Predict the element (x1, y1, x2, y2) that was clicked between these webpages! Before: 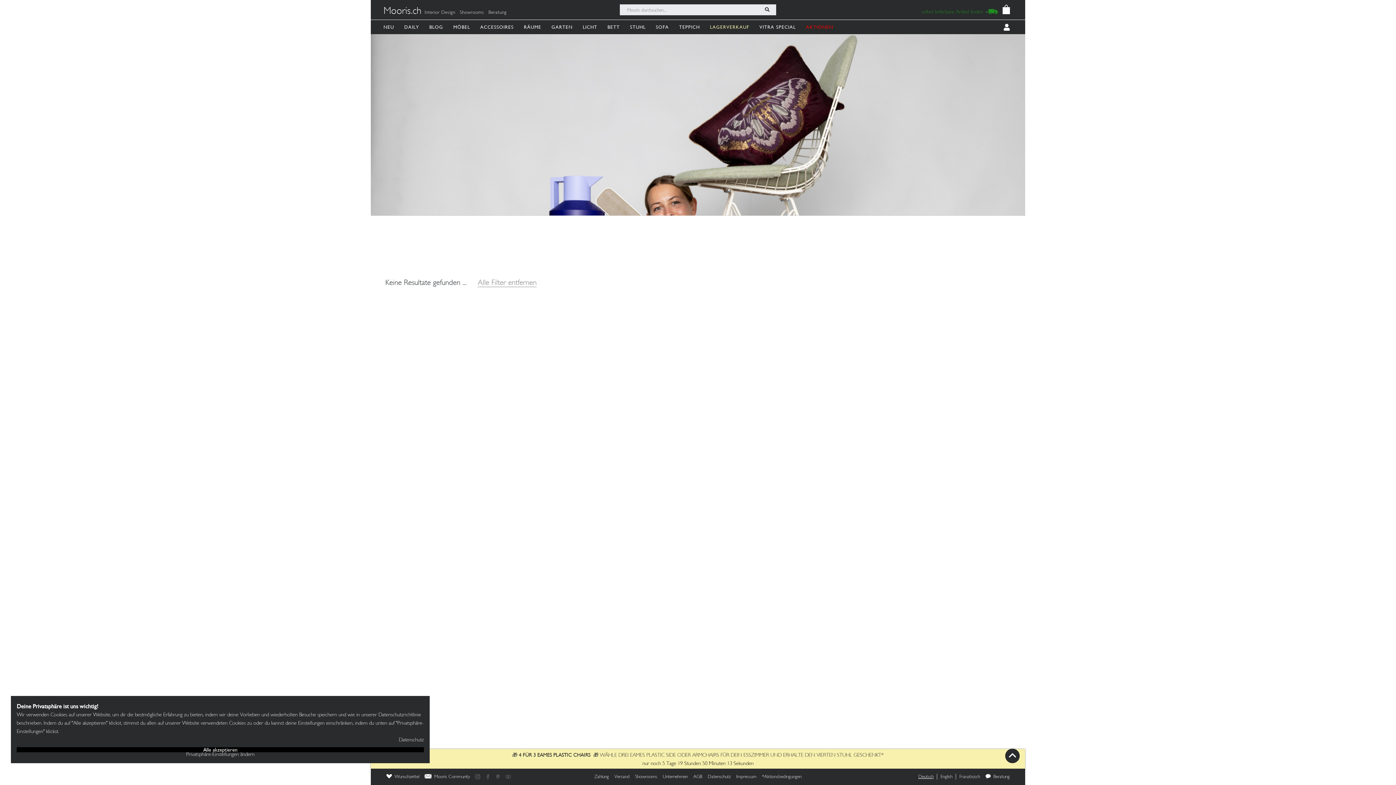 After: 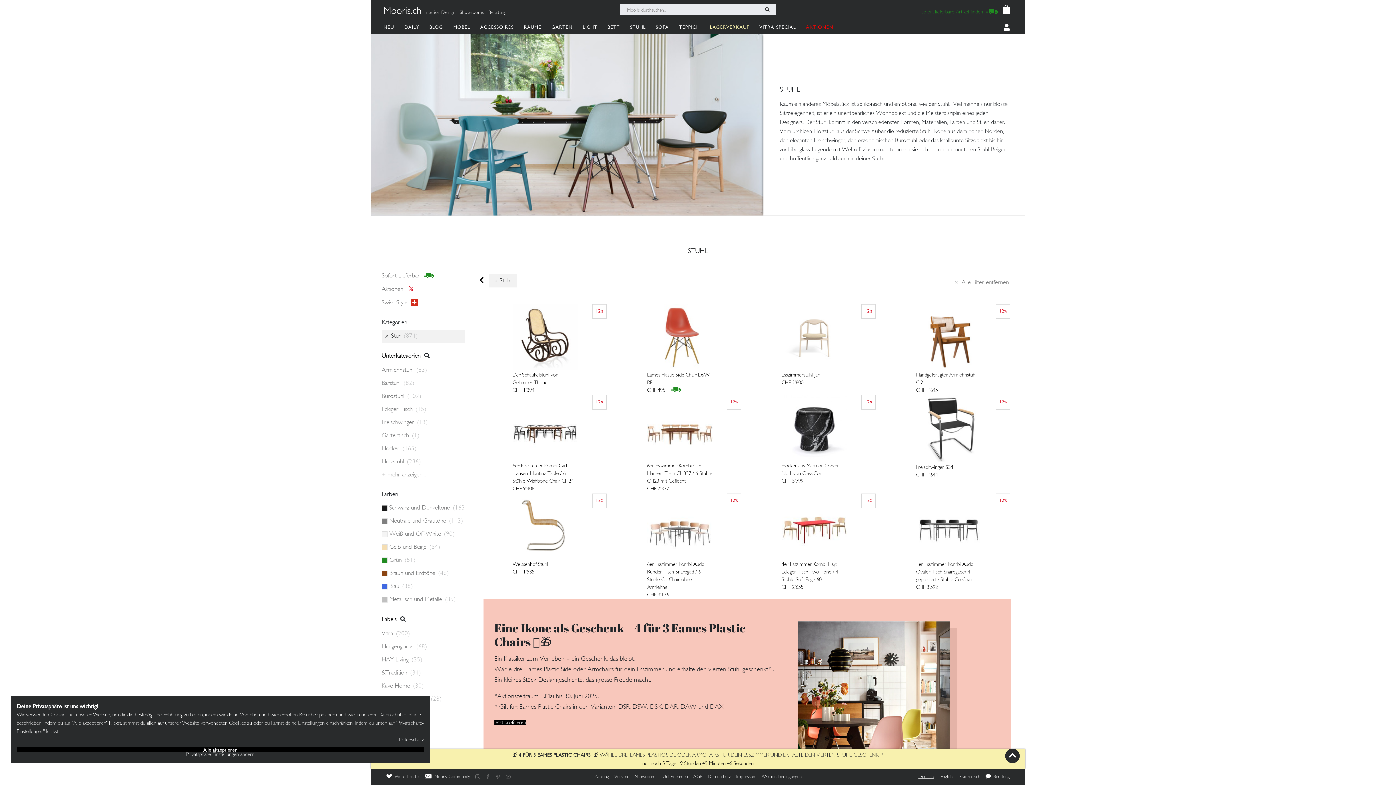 Action: bbox: (630, 19, 648, 34) label: STUHL